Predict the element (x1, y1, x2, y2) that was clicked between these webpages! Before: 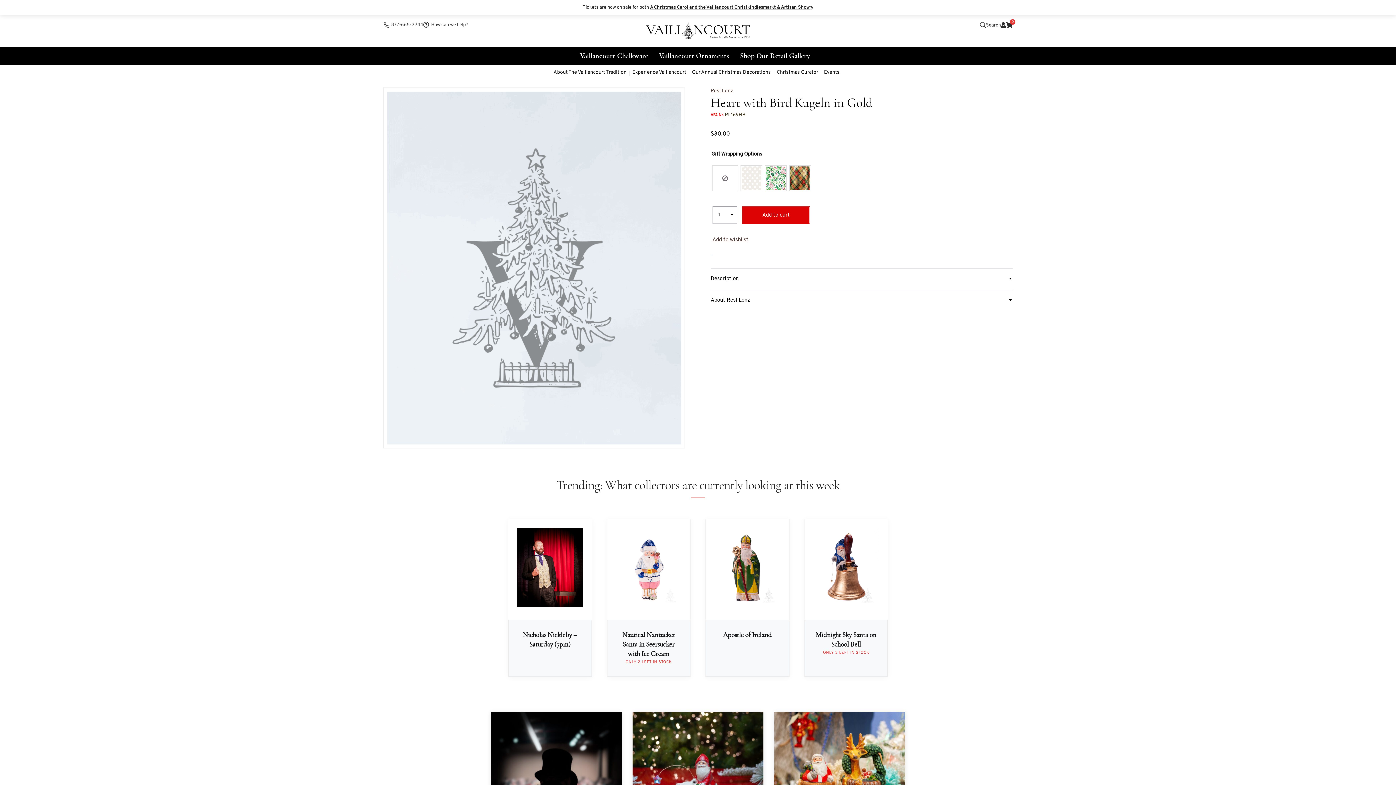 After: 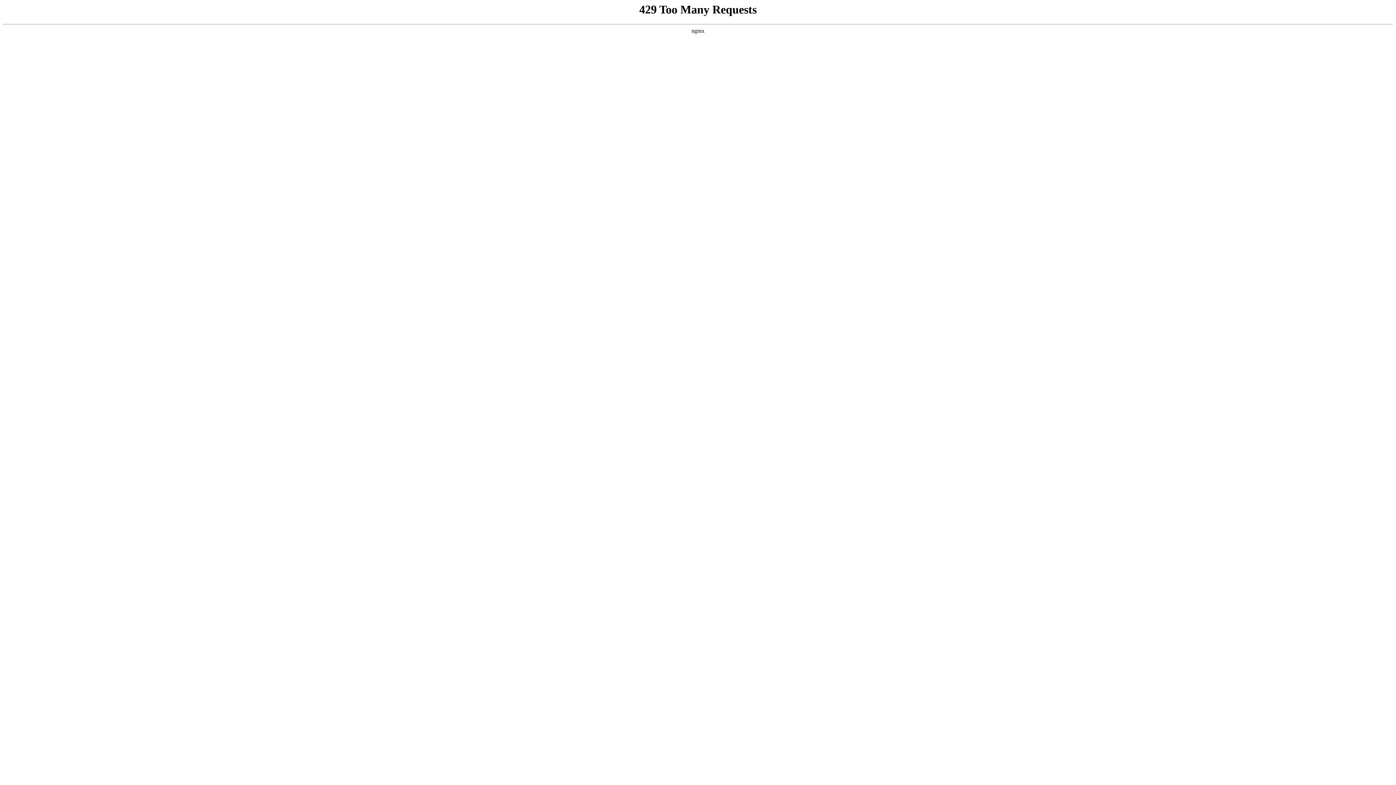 Action: label: My Account Page Link bbox: (1001, 22, 1006, 28)